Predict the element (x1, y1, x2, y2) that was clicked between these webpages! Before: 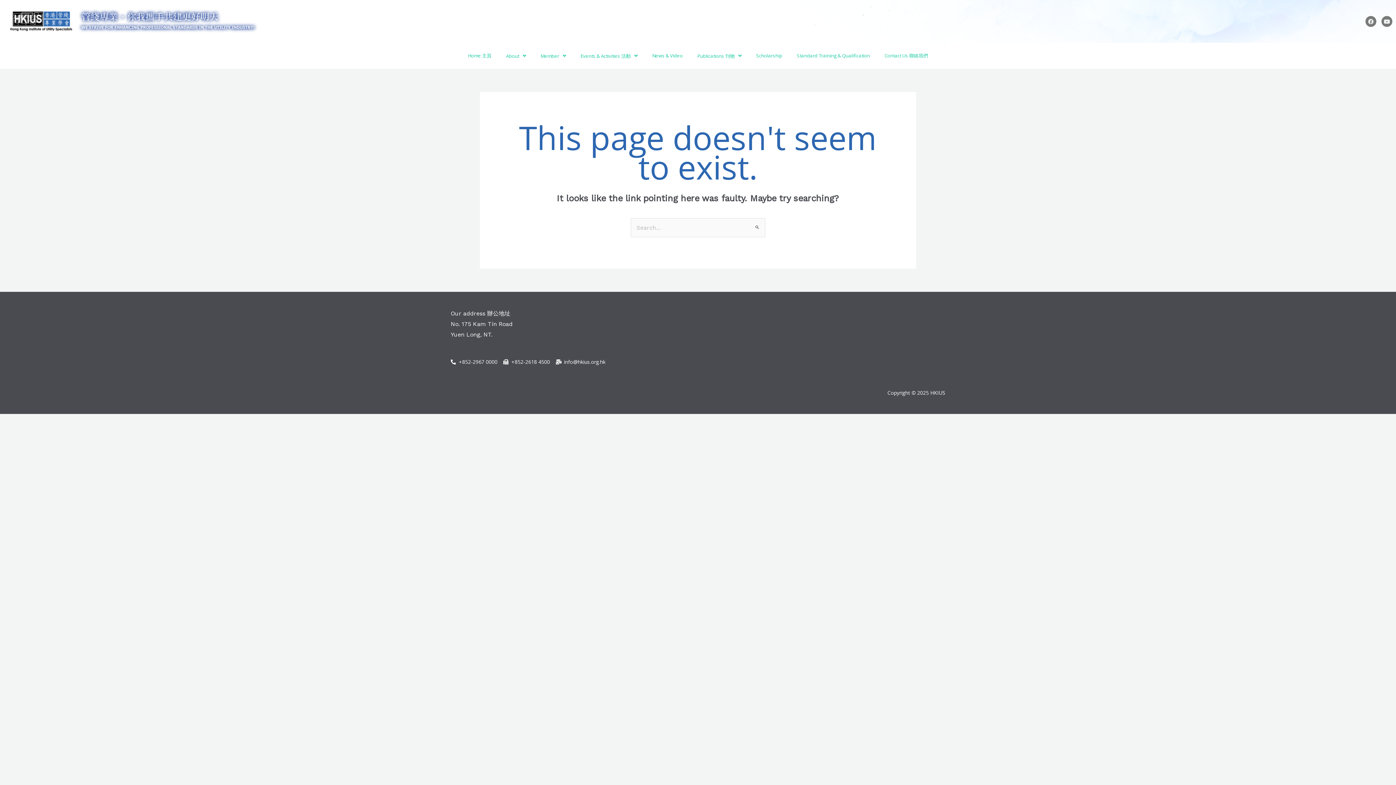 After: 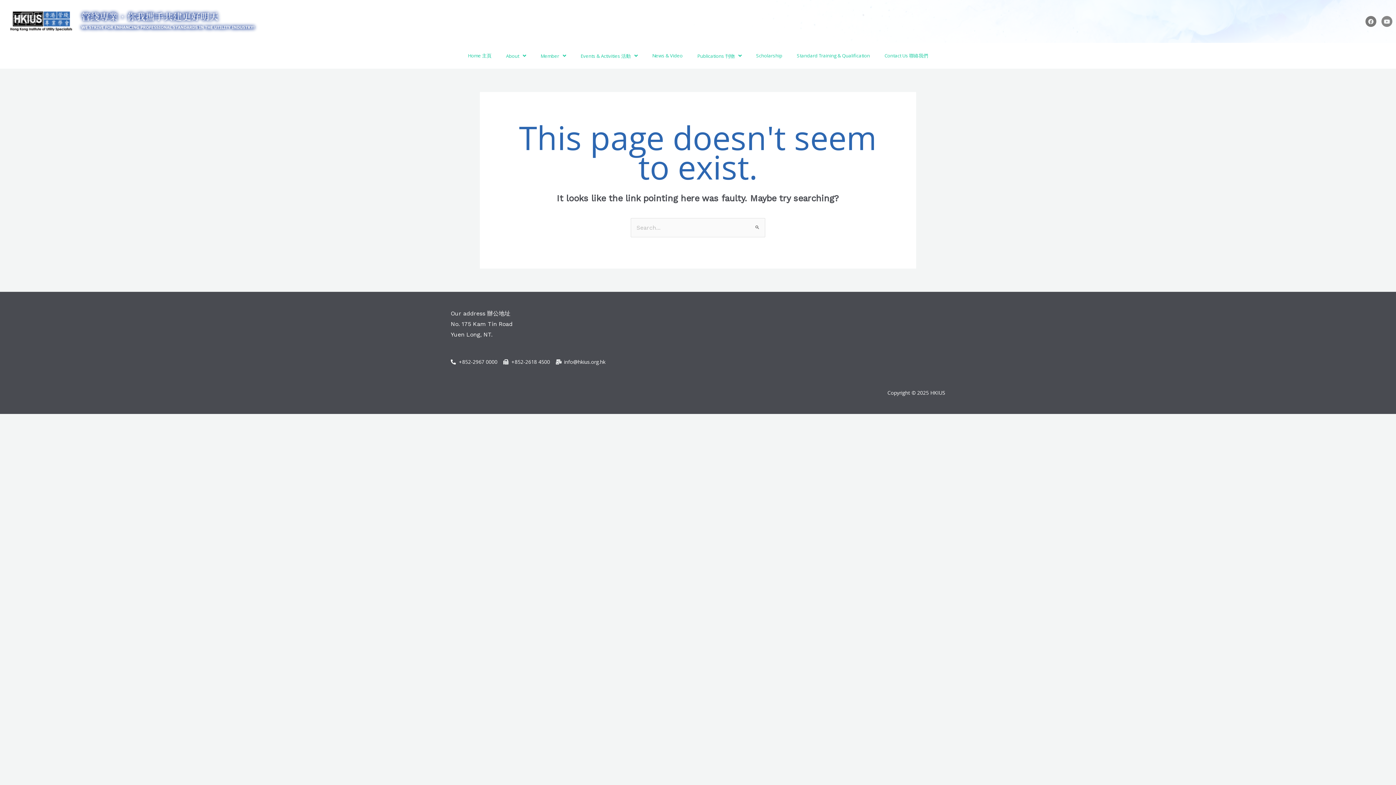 Action: bbox: (1381, 16, 1392, 26) label: Youtube